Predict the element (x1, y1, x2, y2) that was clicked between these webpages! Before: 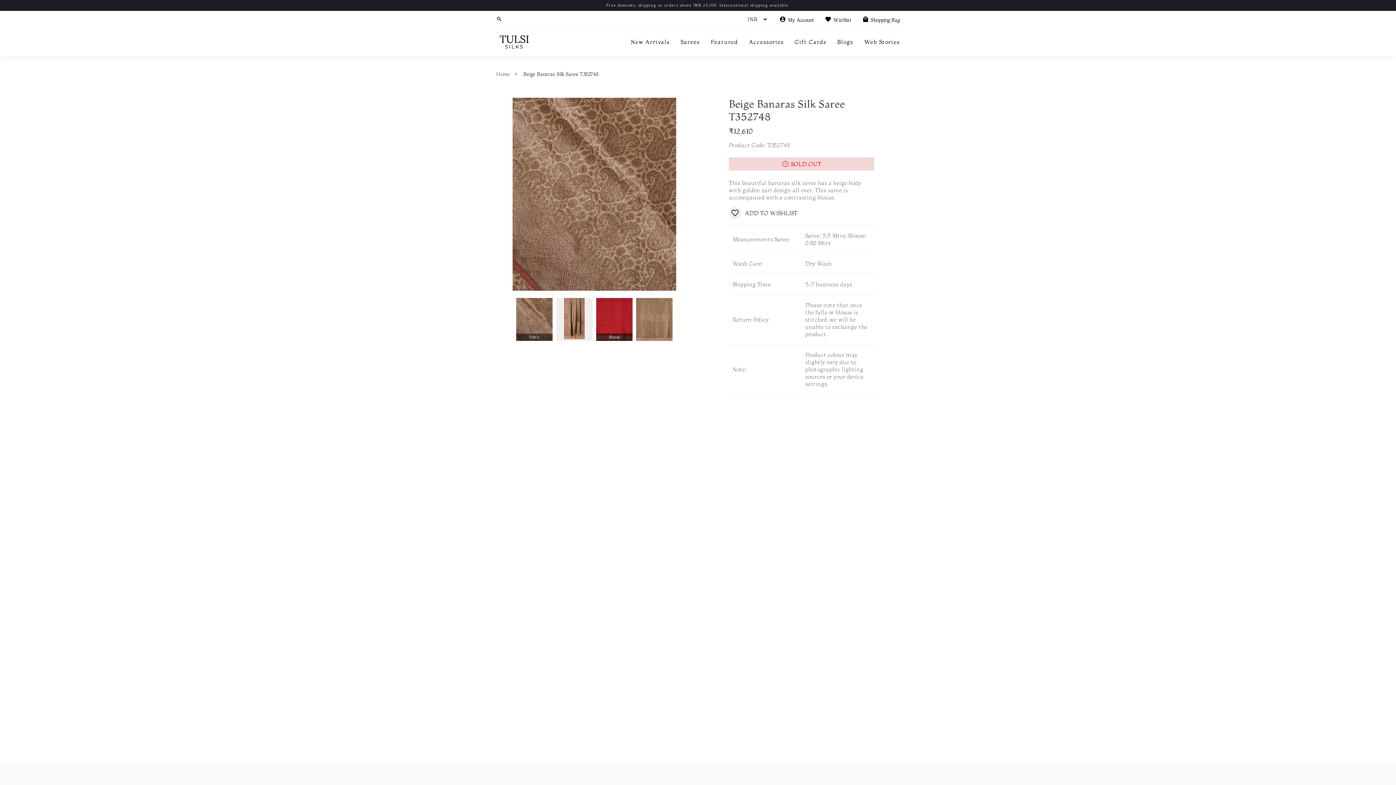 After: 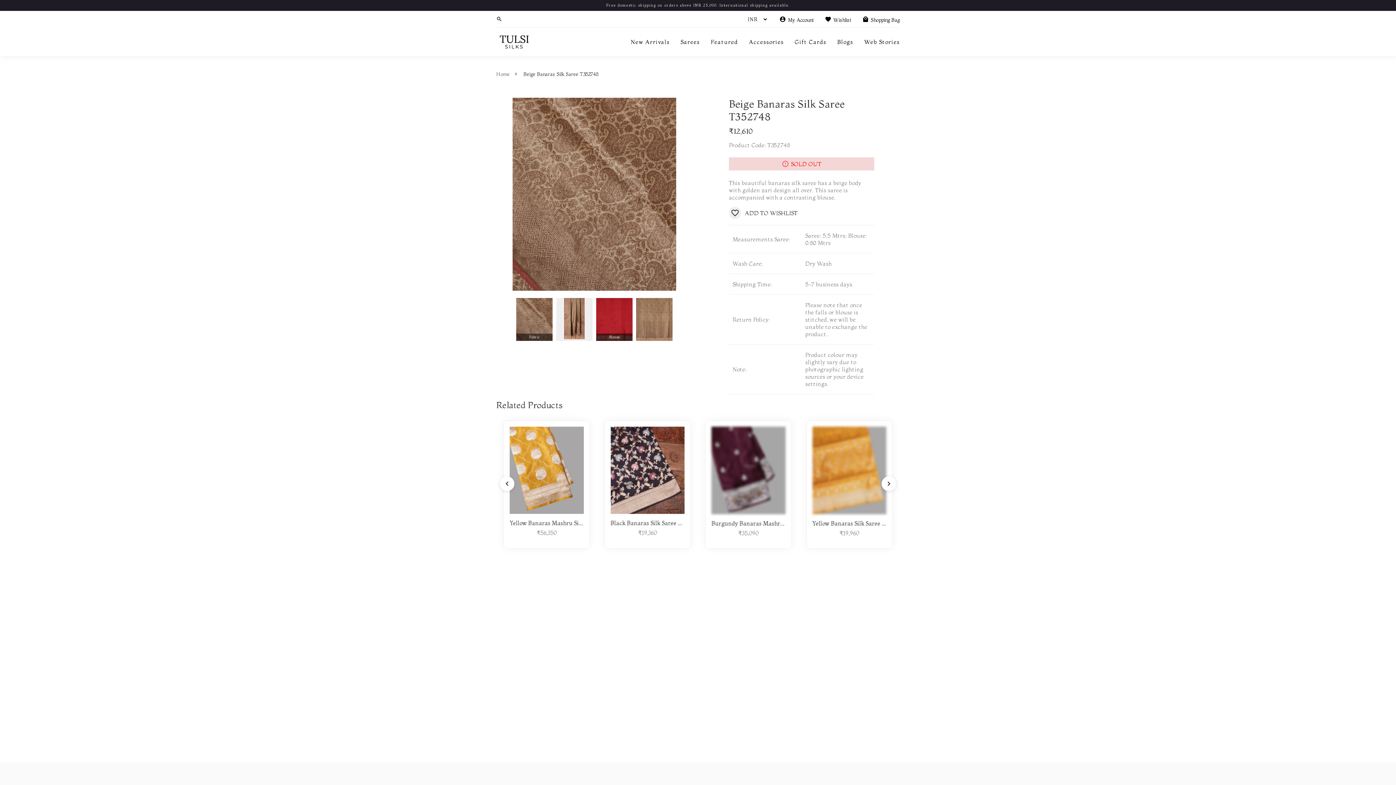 Action: bbox: (512, 97, 676, 290)